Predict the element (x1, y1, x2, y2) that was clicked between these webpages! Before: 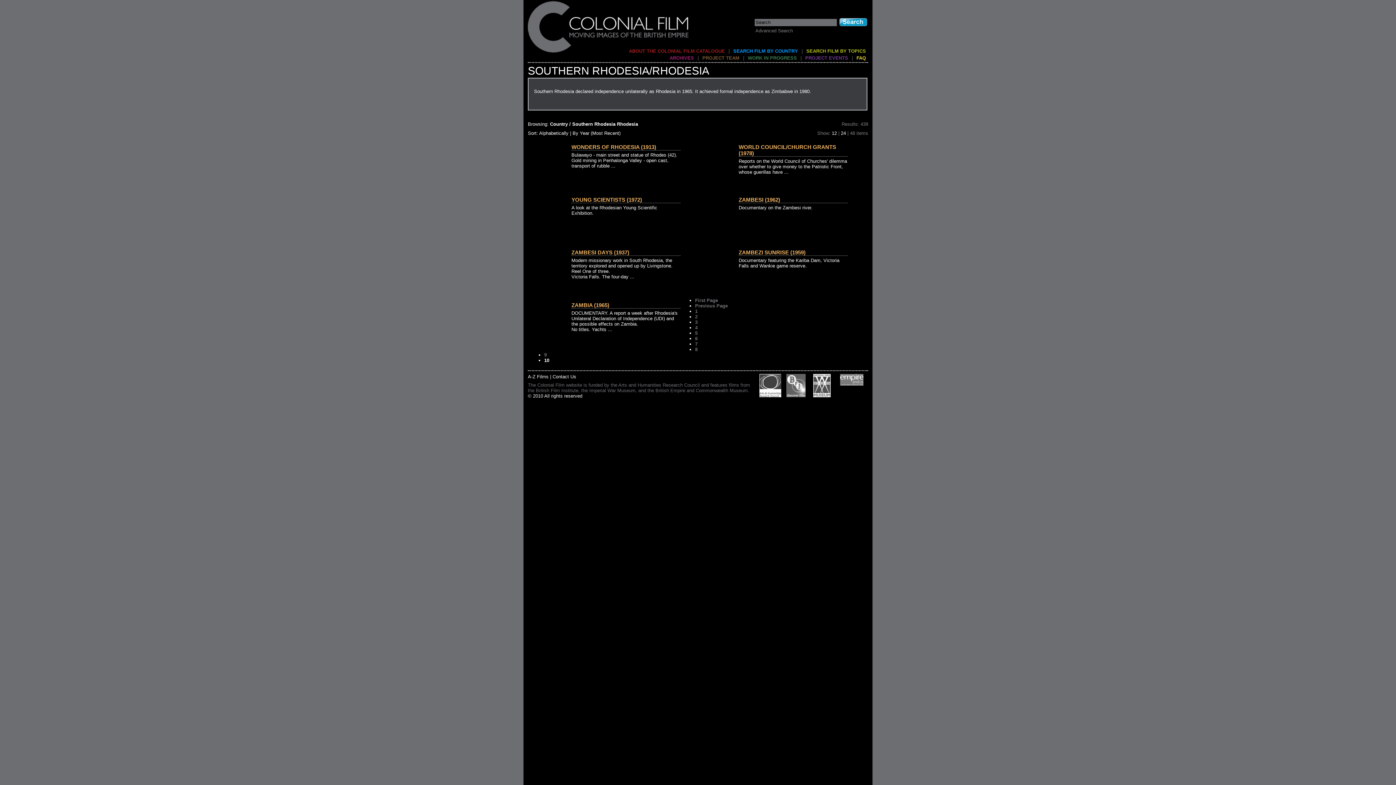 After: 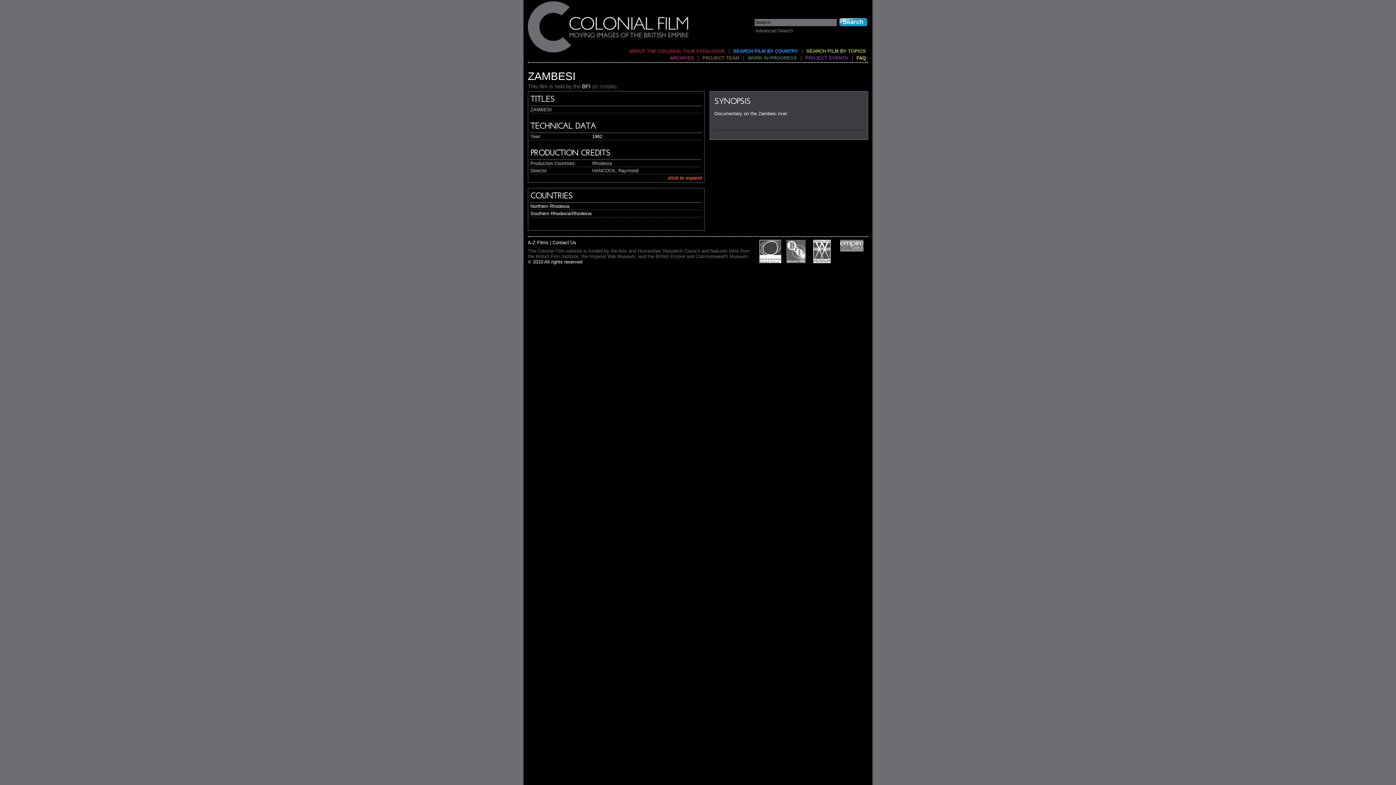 Action: label: ZAMBESI (1962) bbox: (738, 196, 780, 202)